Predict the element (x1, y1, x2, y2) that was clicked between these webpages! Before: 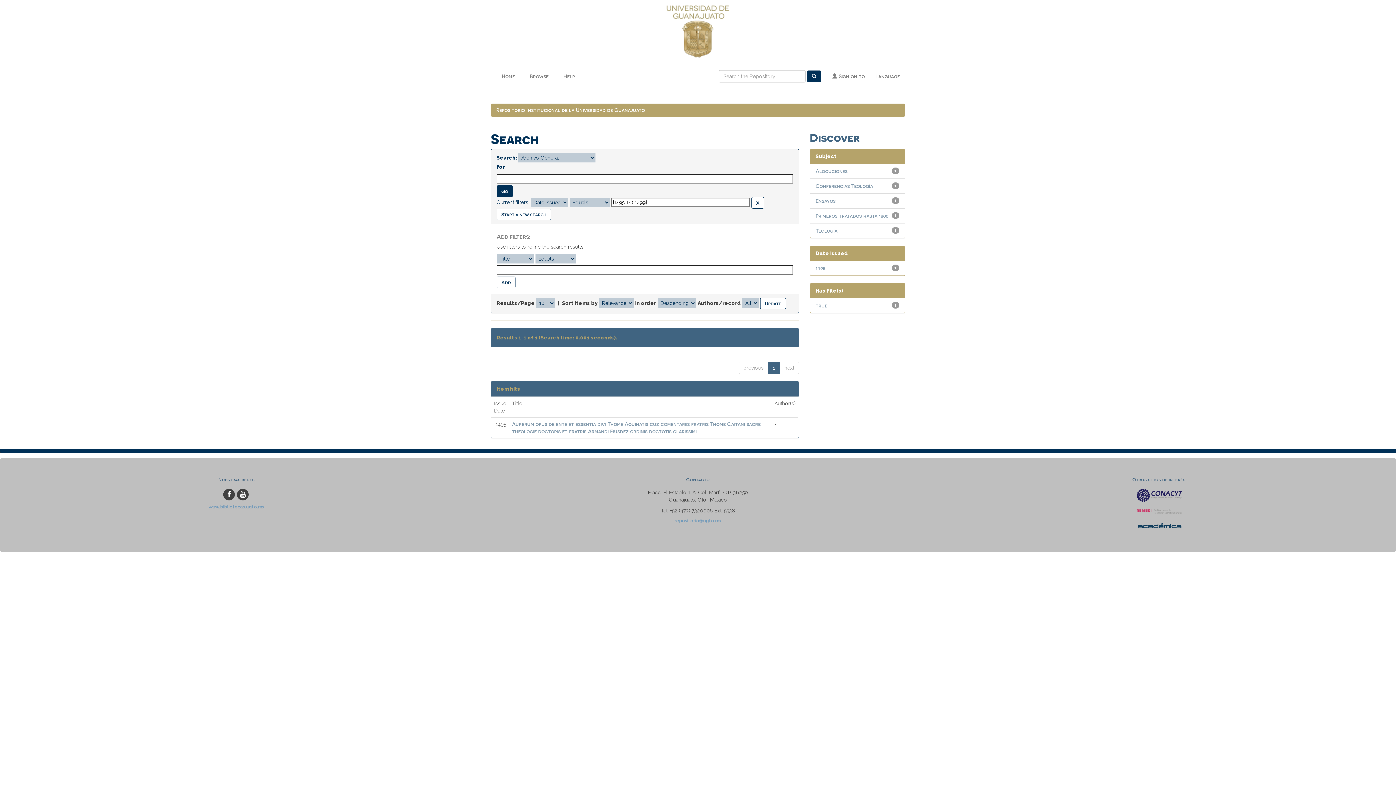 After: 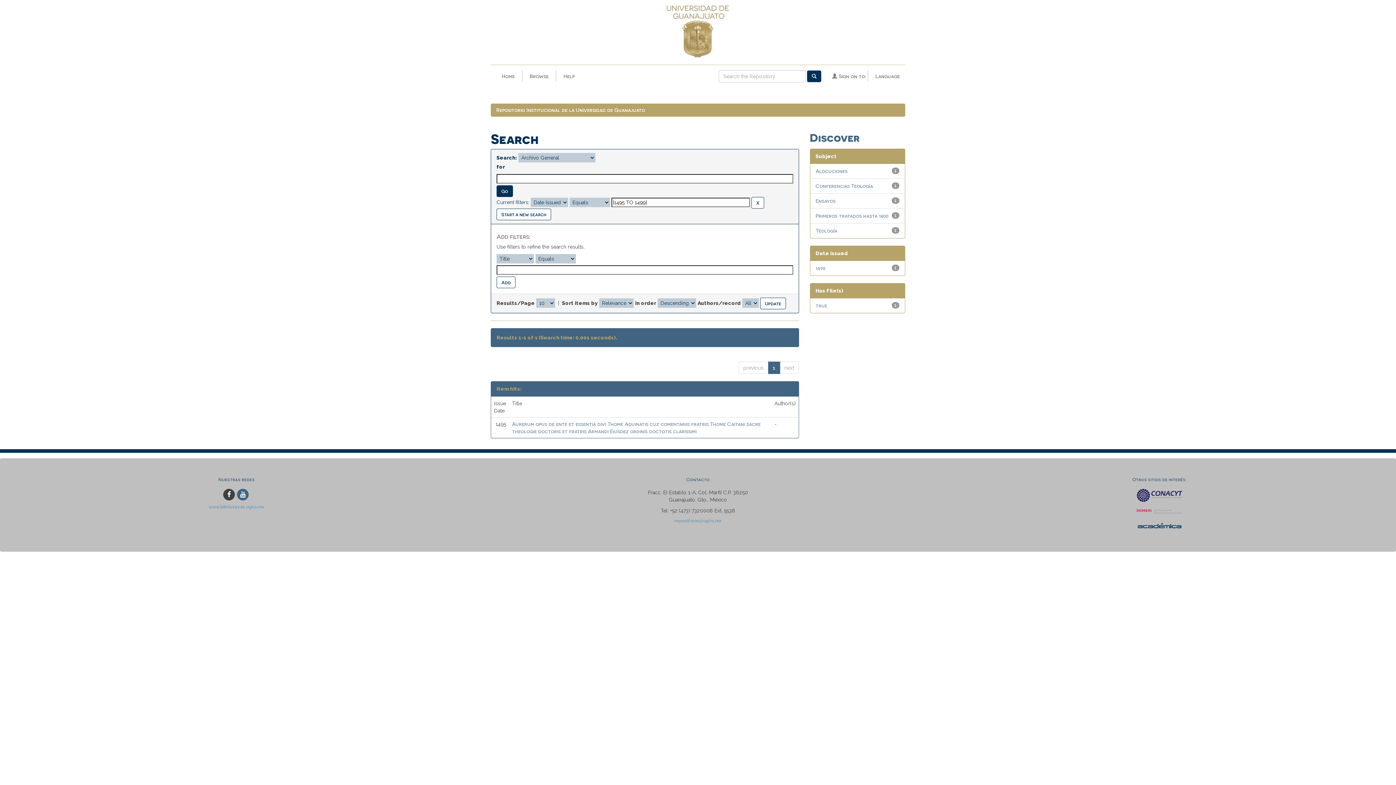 Action: bbox: (237, 492, 249, 498)